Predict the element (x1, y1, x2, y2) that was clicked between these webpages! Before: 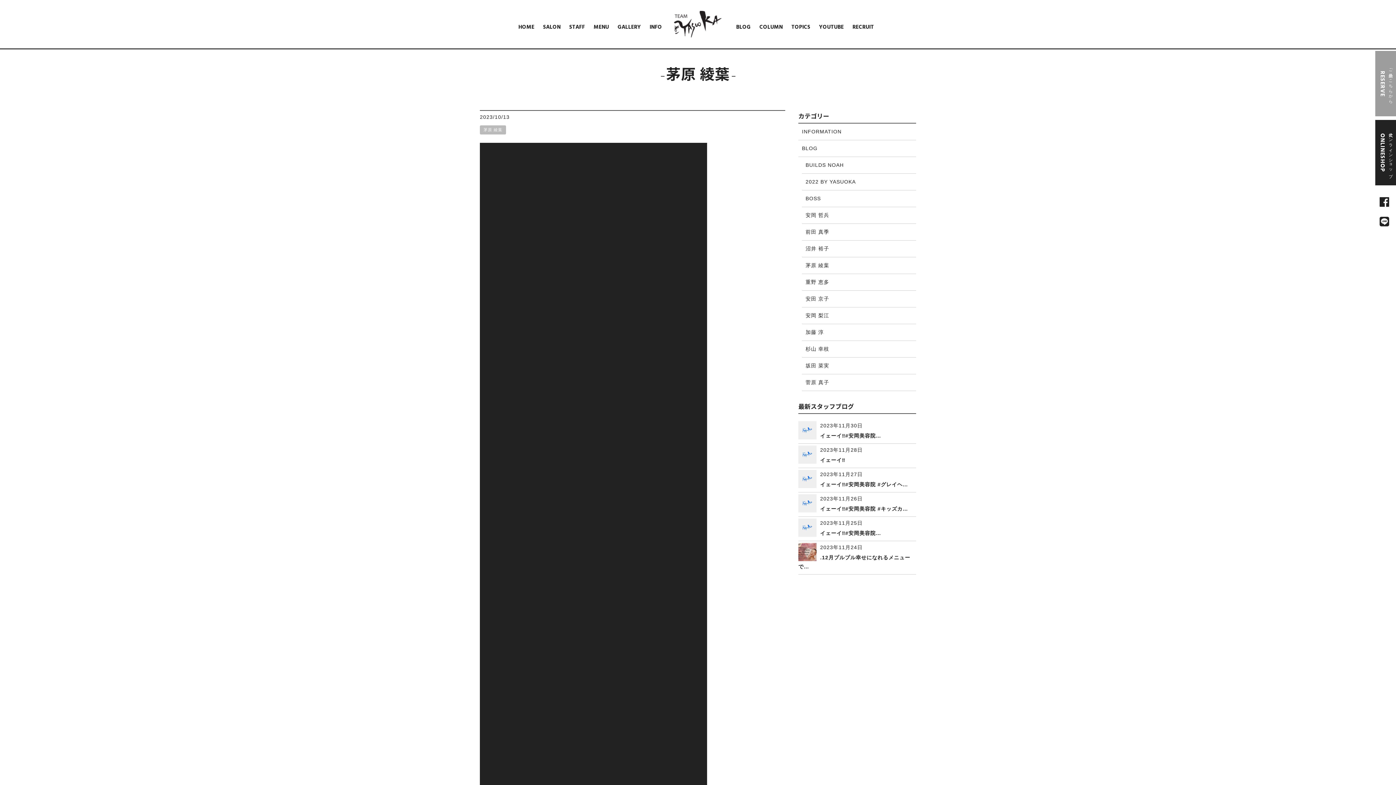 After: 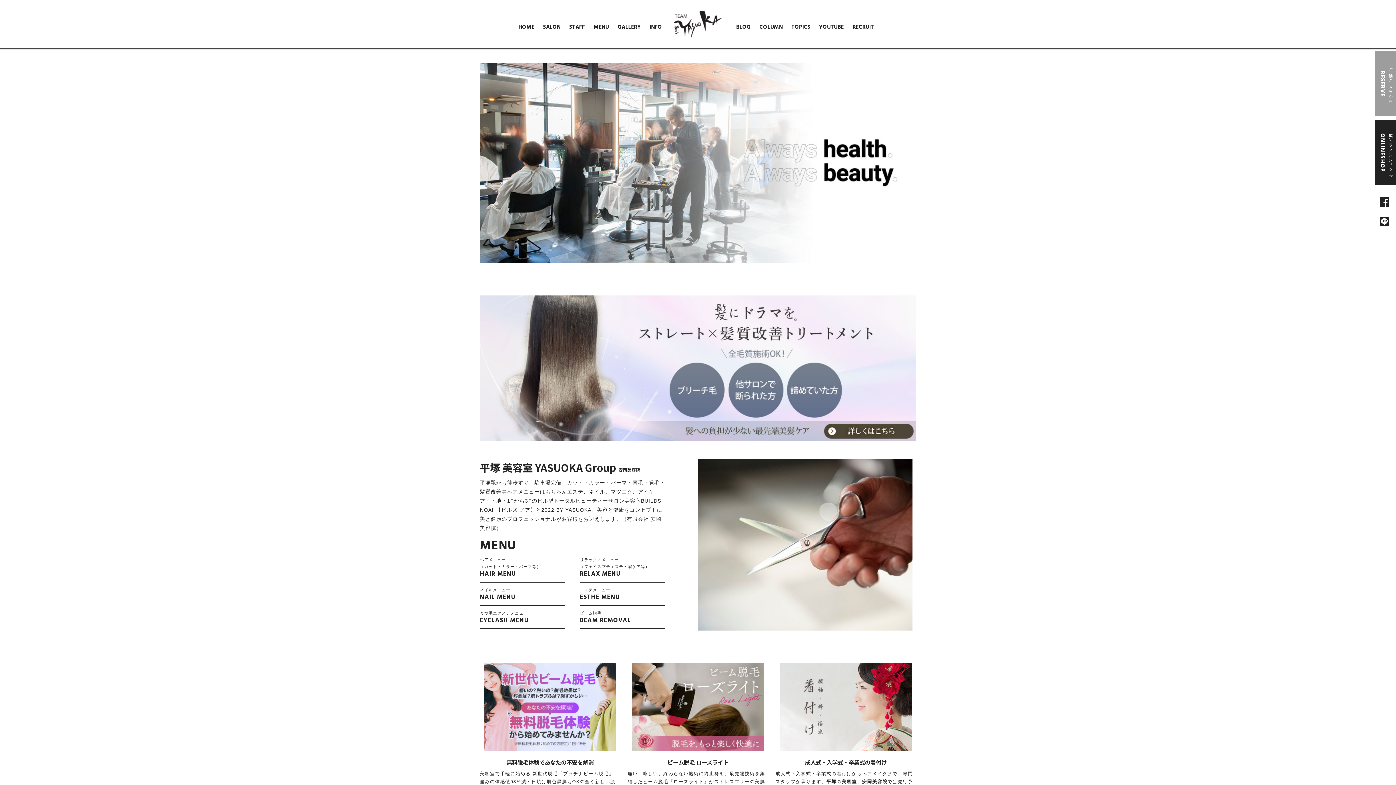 Action: label: HOME bbox: (514, 19, 538, 35)